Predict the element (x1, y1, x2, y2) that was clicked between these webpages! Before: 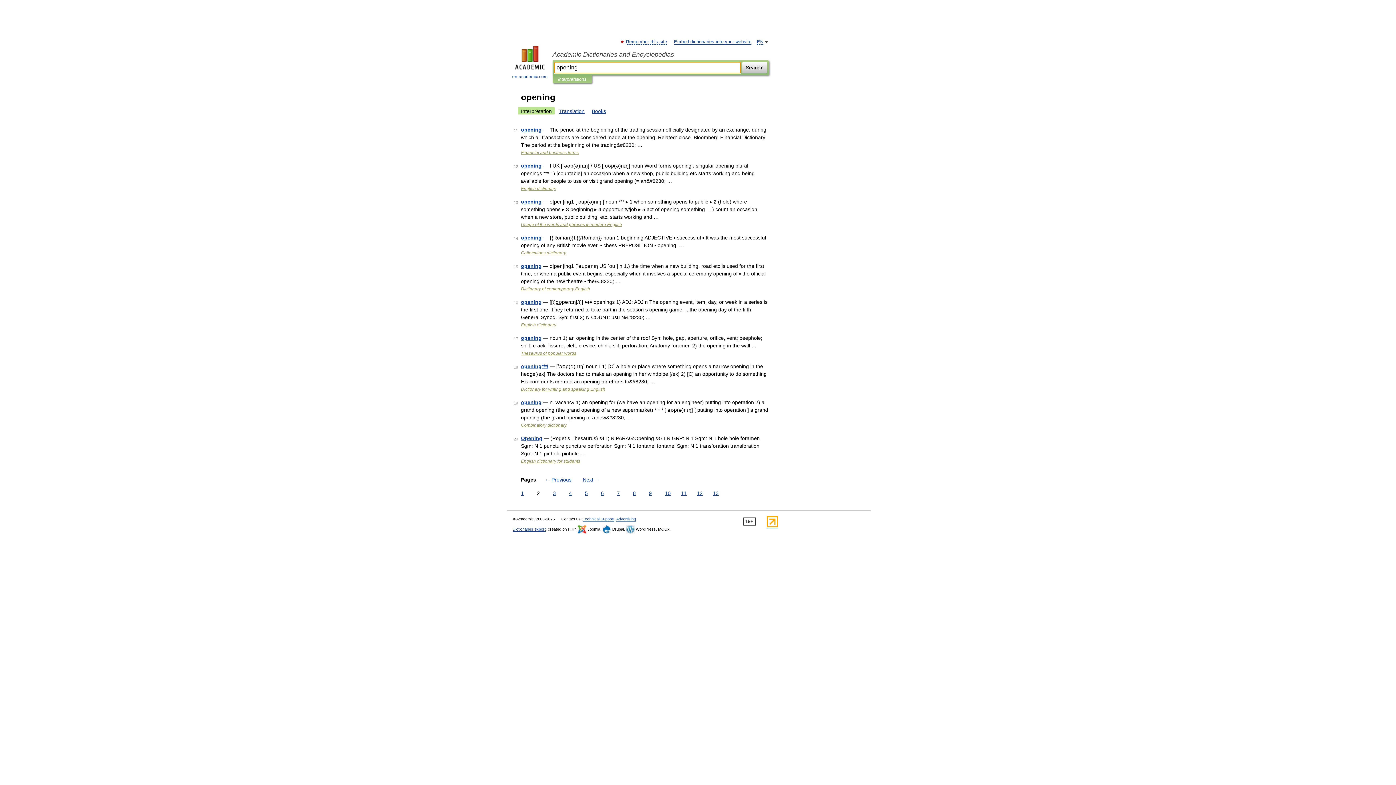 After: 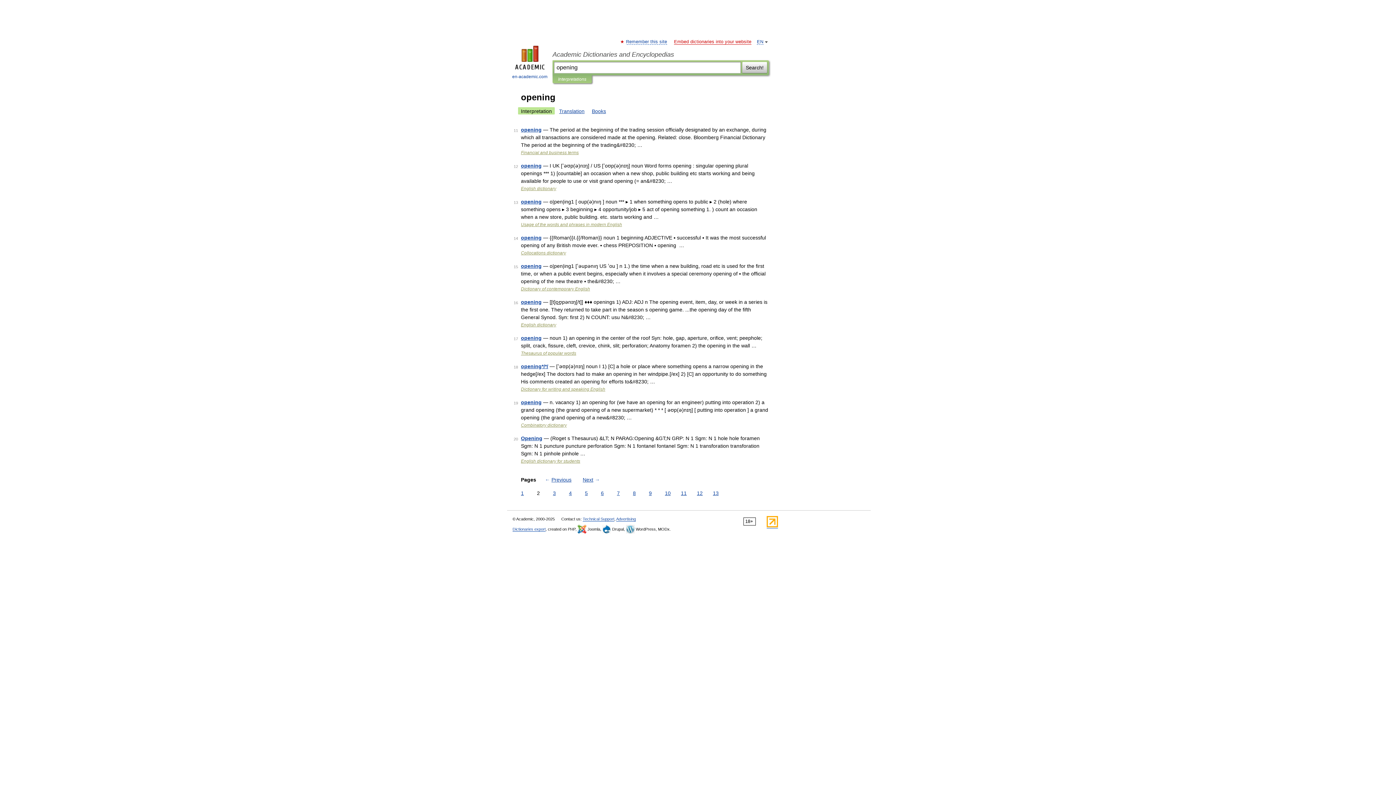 Action: bbox: (674, 39, 751, 44) label: Embed dictionaries into your website